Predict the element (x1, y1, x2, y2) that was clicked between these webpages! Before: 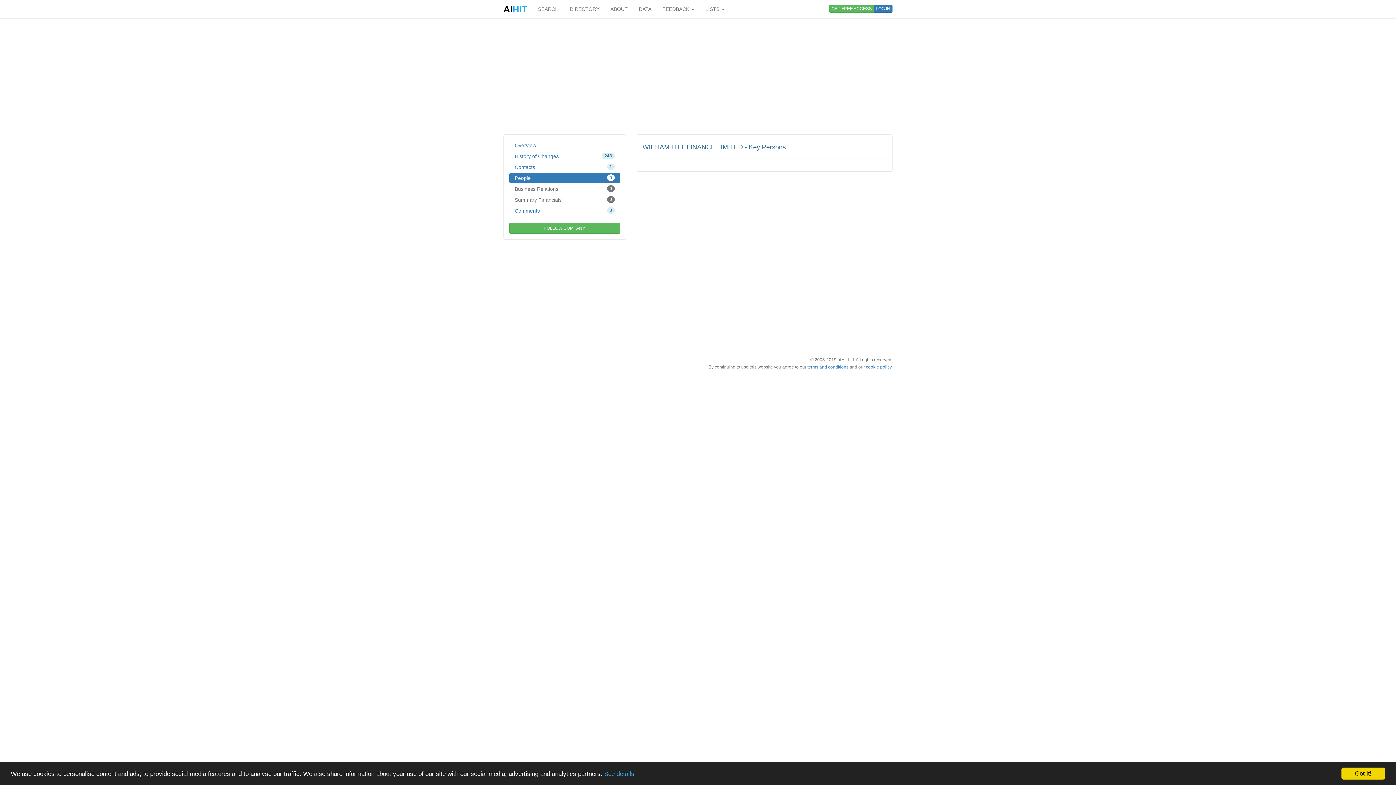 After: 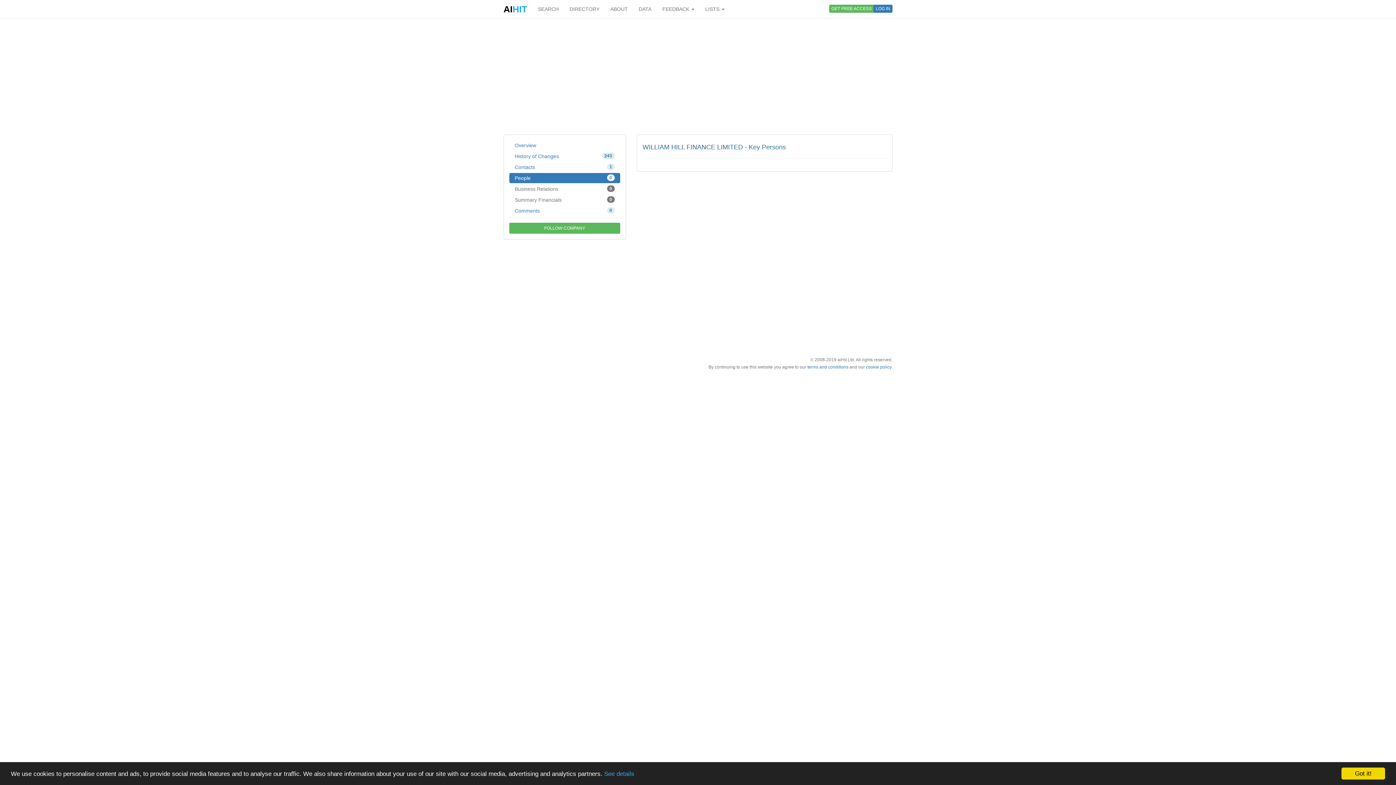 Action: bbox: (509, 173, 620, 183) label: 0
People